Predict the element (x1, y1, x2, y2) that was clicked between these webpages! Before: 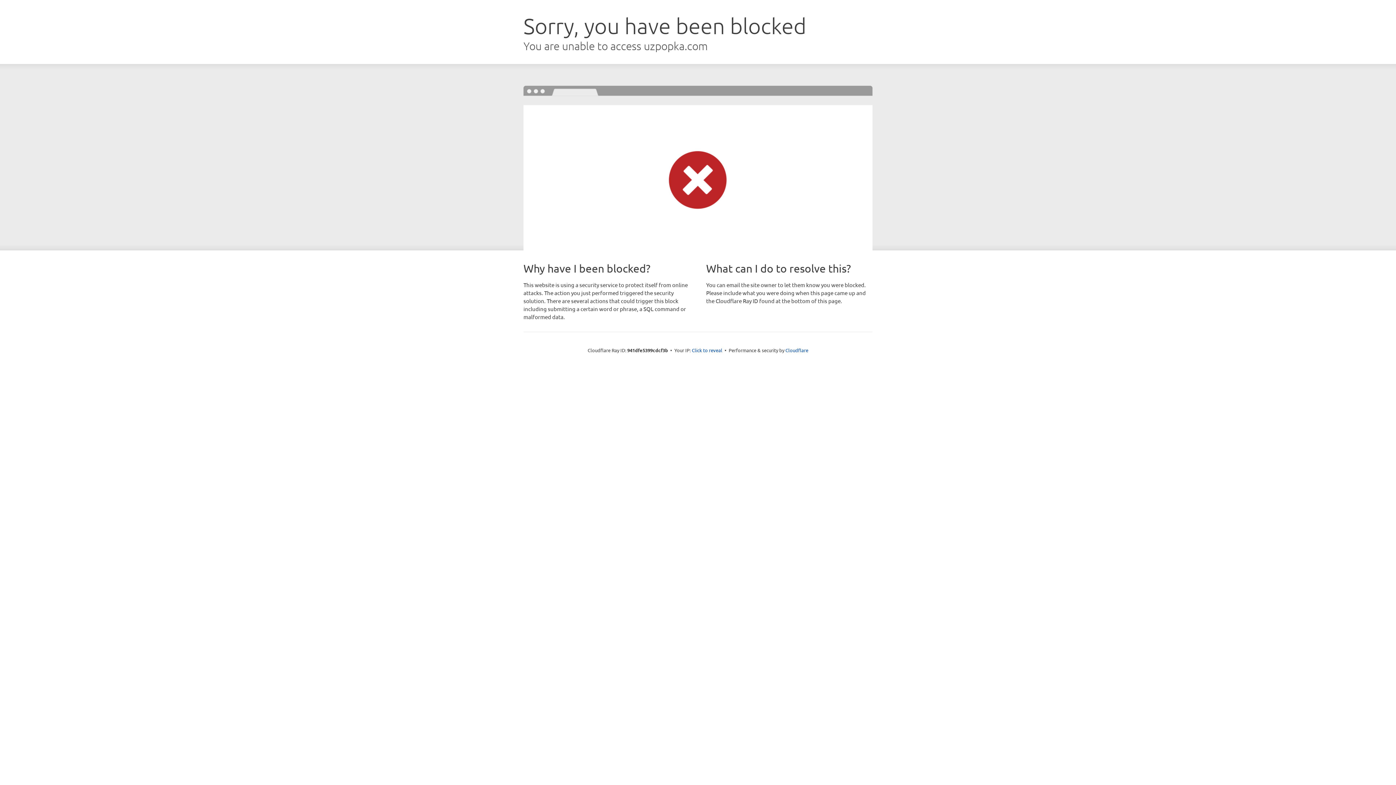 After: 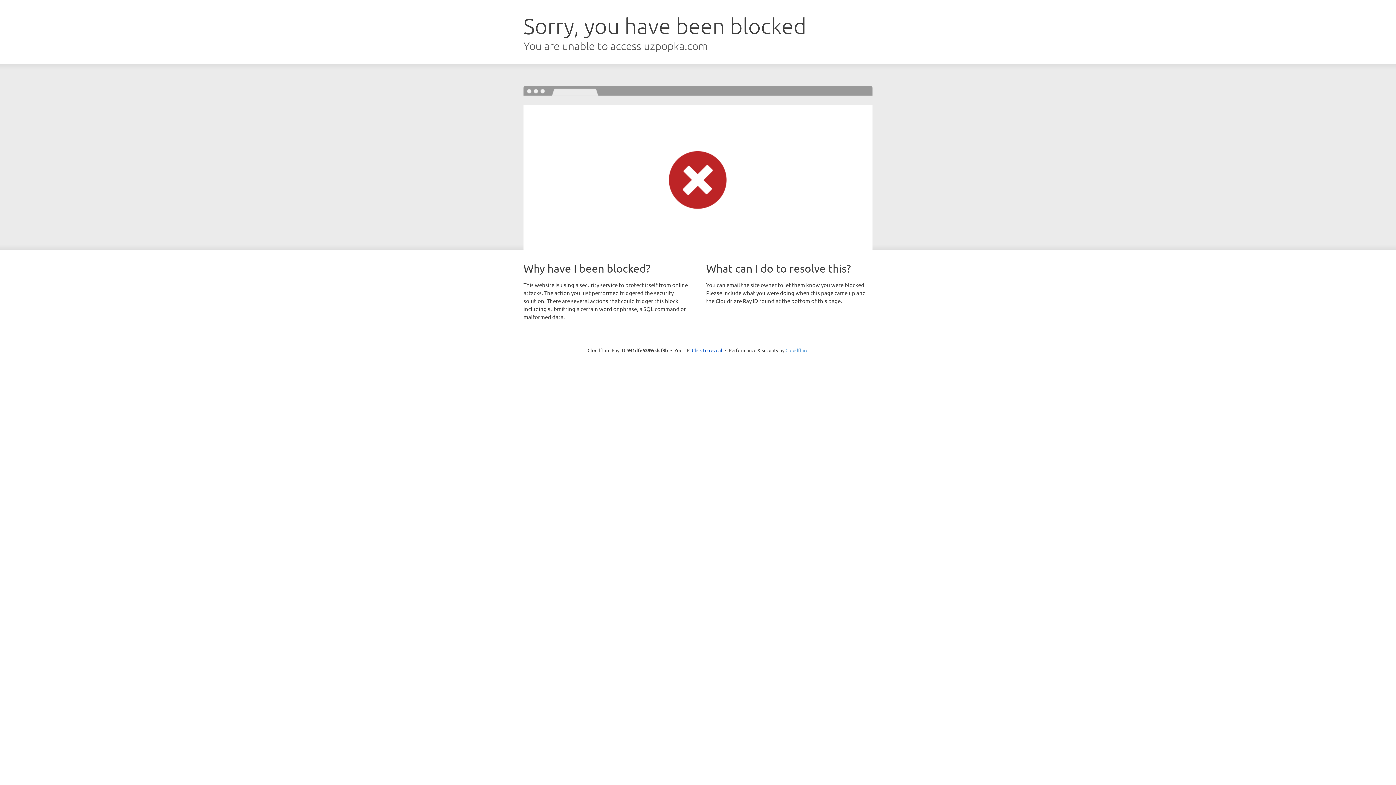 Action: bbox: (785, 347, 808, 353) label: Cloudflare